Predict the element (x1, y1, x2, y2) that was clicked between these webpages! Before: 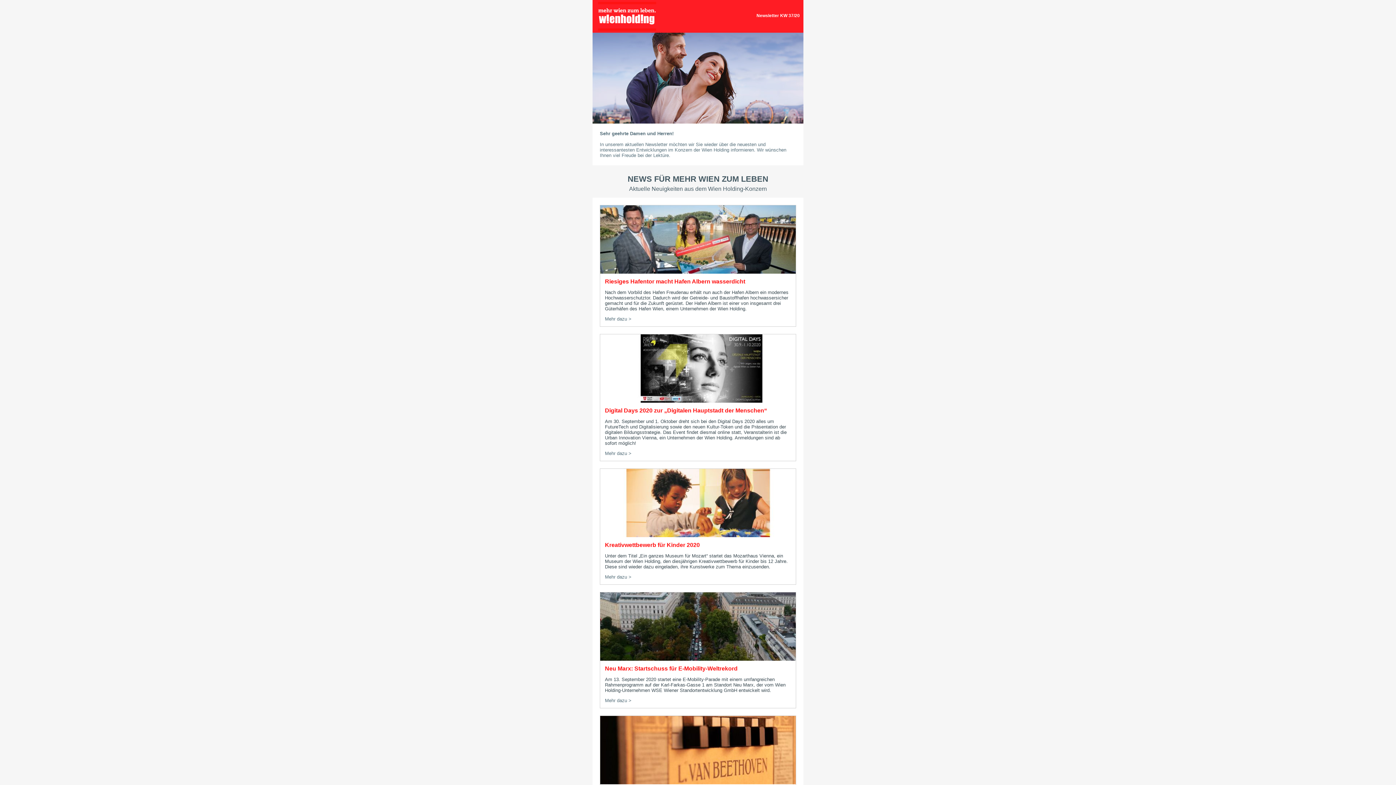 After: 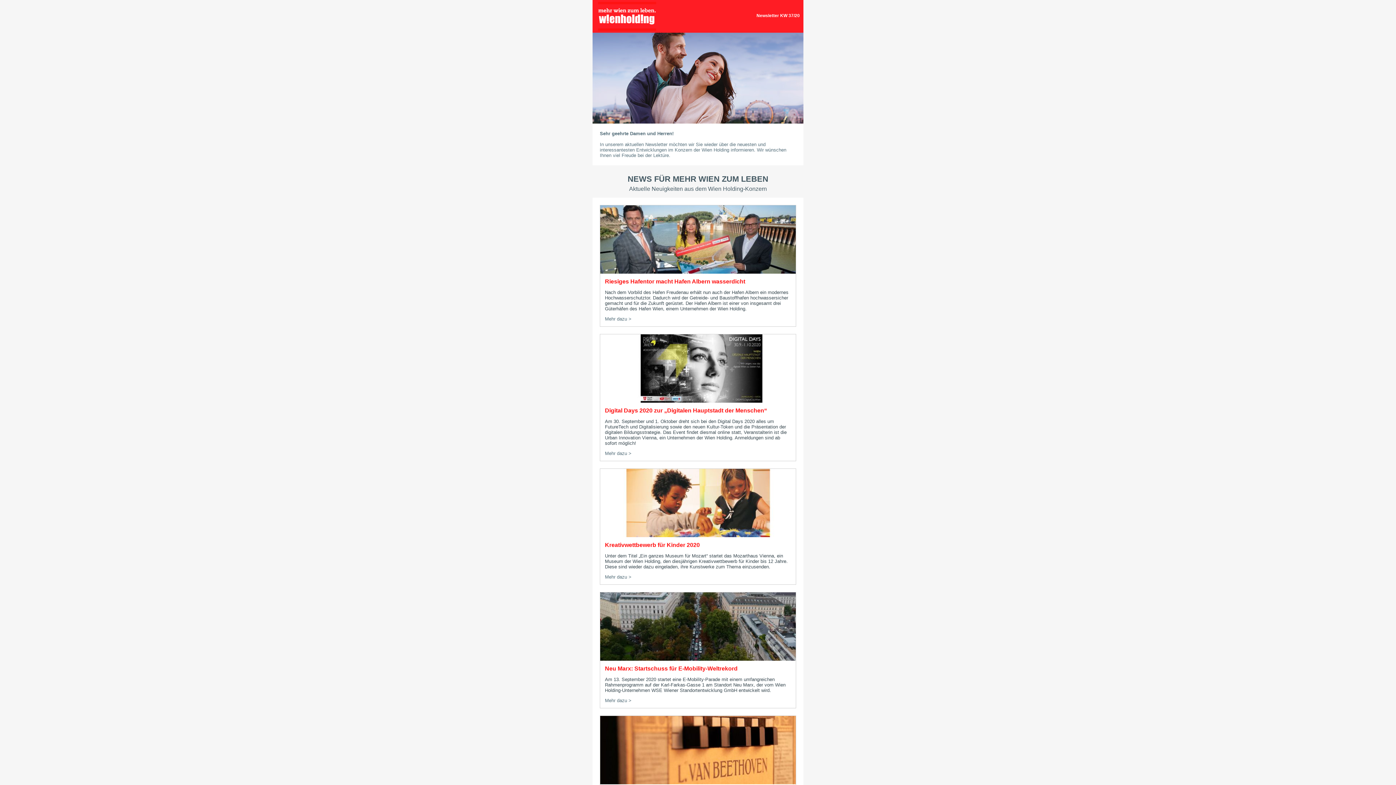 Action: label: Neu Marx: Startschuss für E-Mobility-Weltrekord bbox: (605, 665, 737, 672)